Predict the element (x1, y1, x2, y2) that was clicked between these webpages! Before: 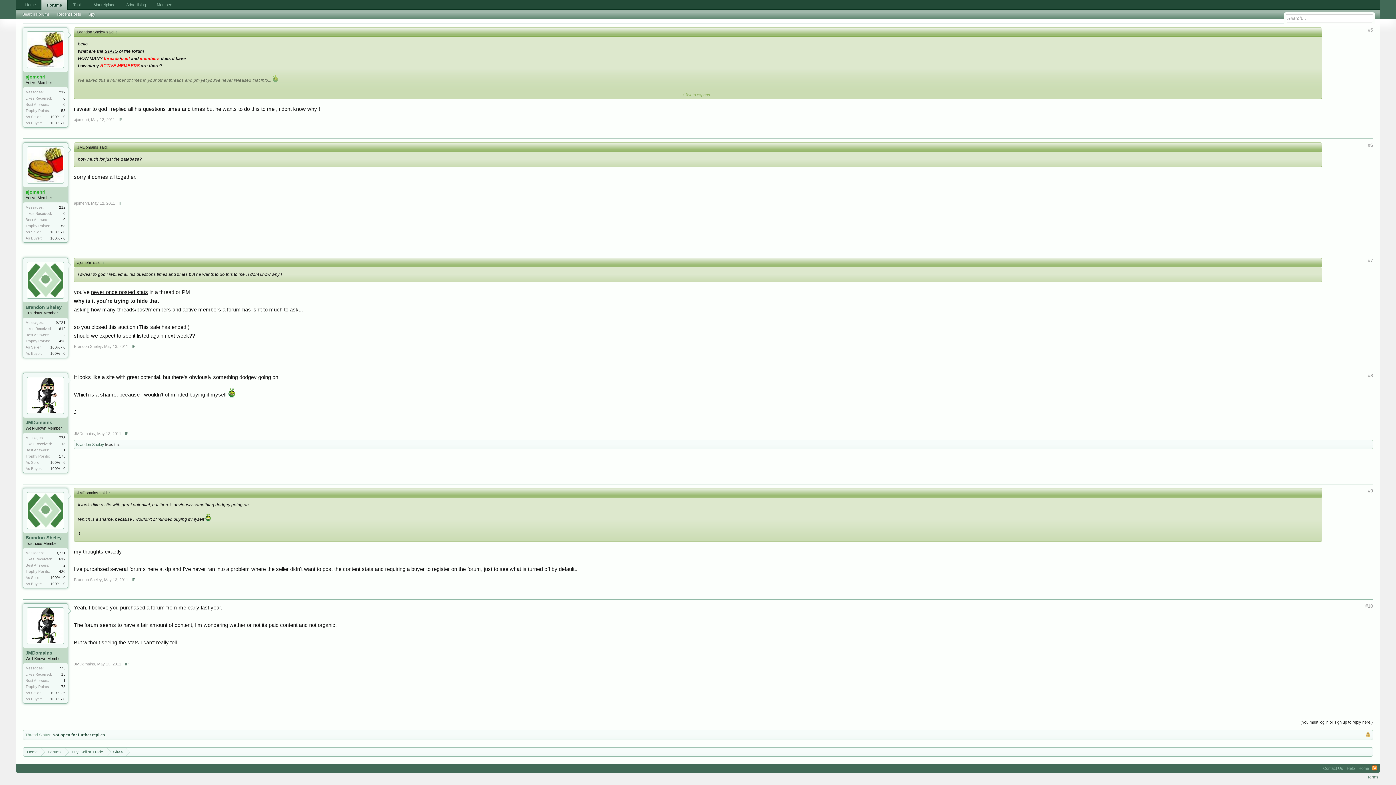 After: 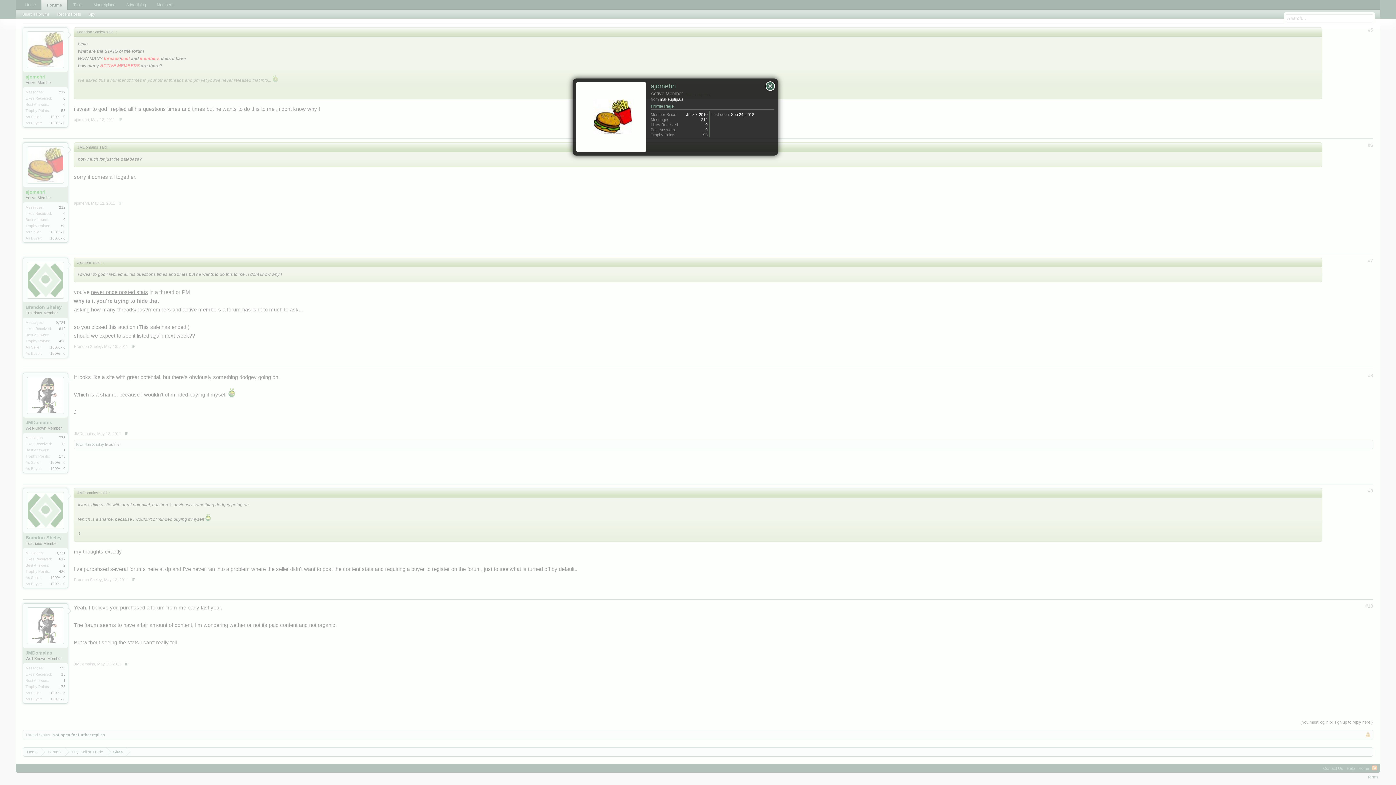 Action: bbox: (27, 146, 64, 183)